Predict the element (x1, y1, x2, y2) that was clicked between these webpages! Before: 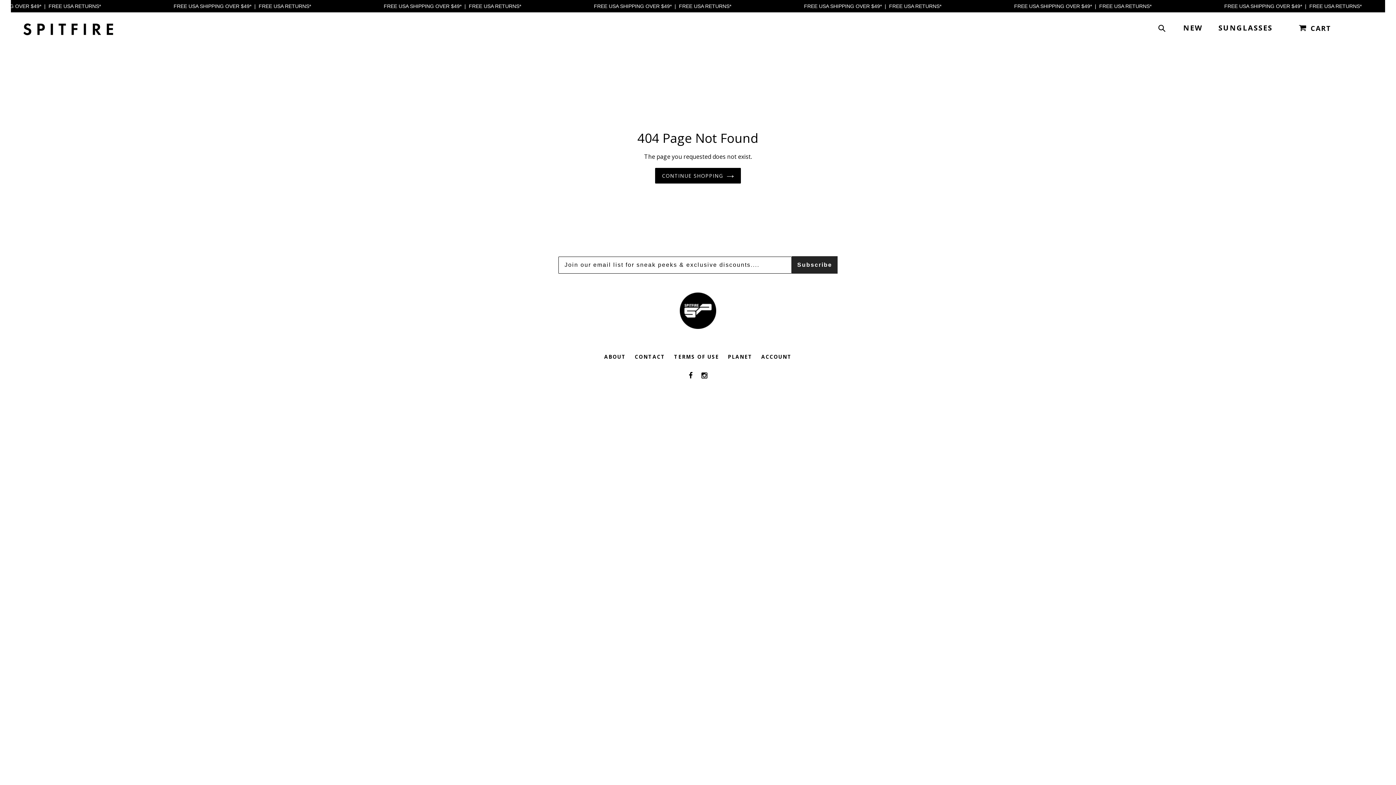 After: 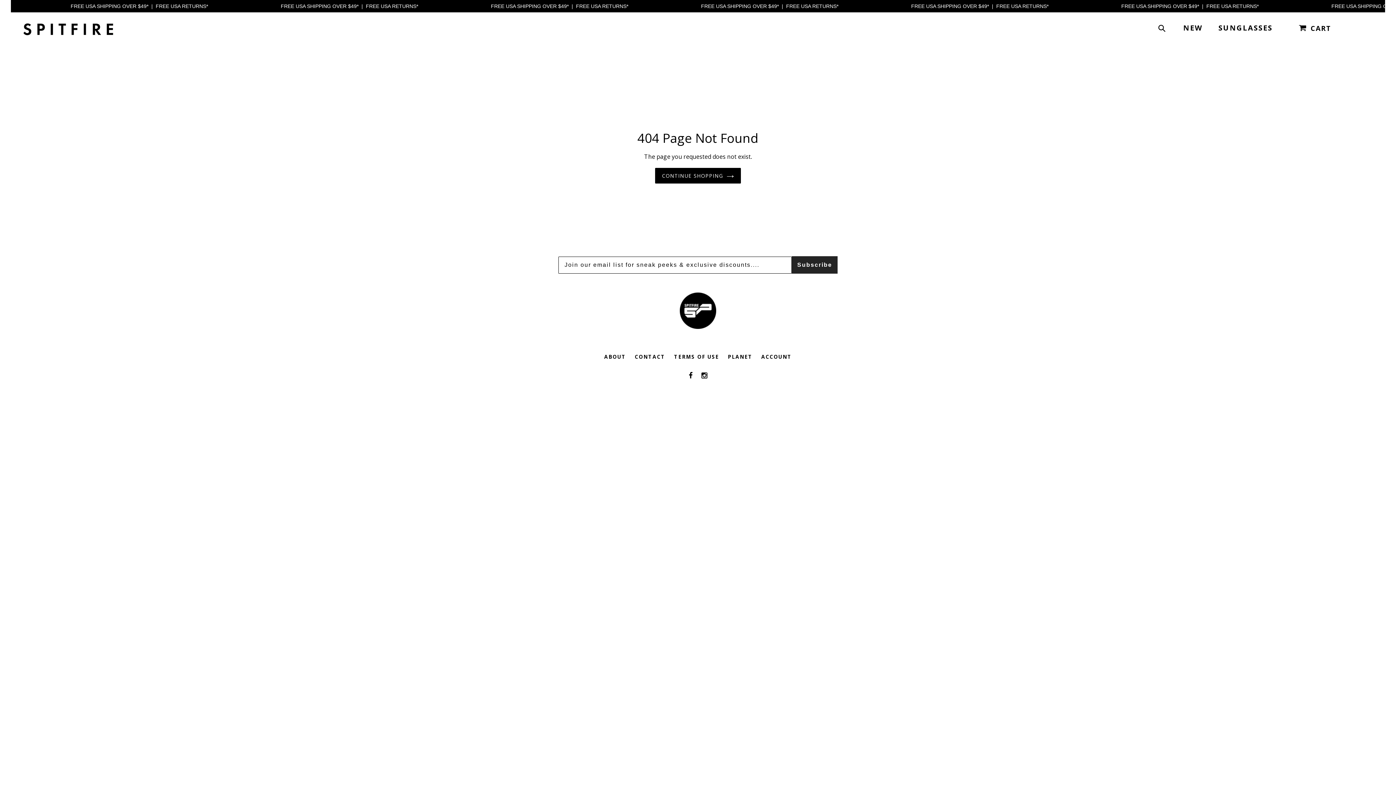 Action: label: Instagram bbox: (701, 362, 707, 379)